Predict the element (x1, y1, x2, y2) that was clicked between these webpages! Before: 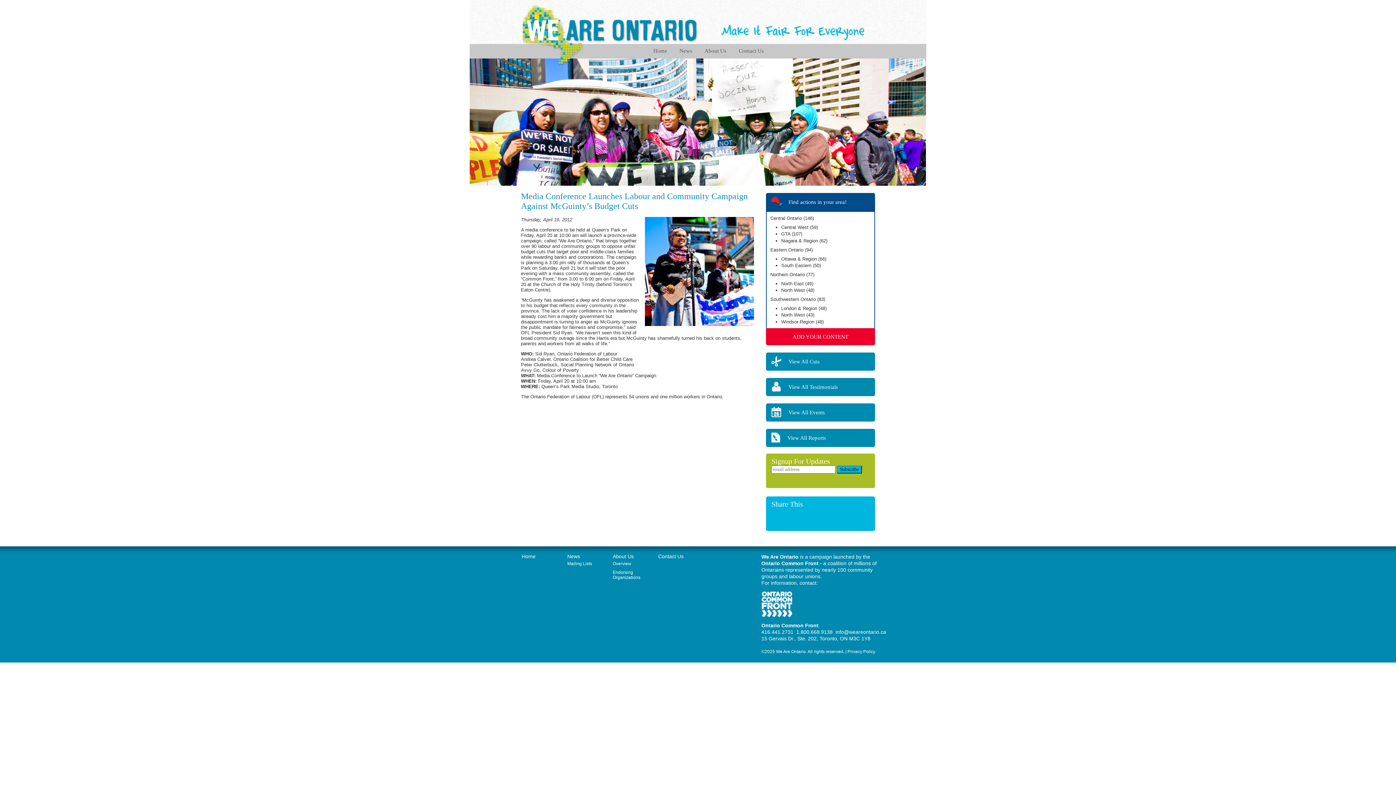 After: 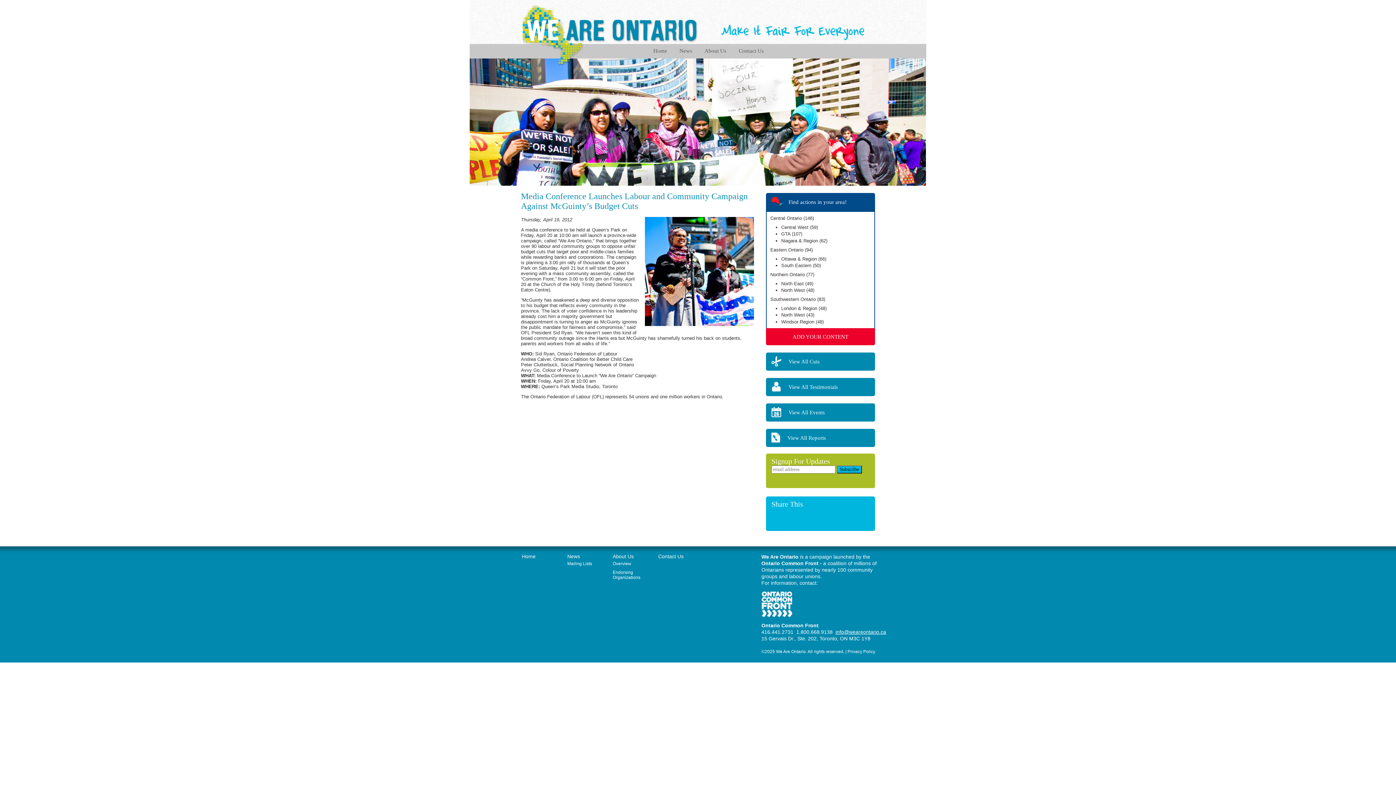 Action: bbox: (835, 629, 886, 635) label: info@weareontario.ca